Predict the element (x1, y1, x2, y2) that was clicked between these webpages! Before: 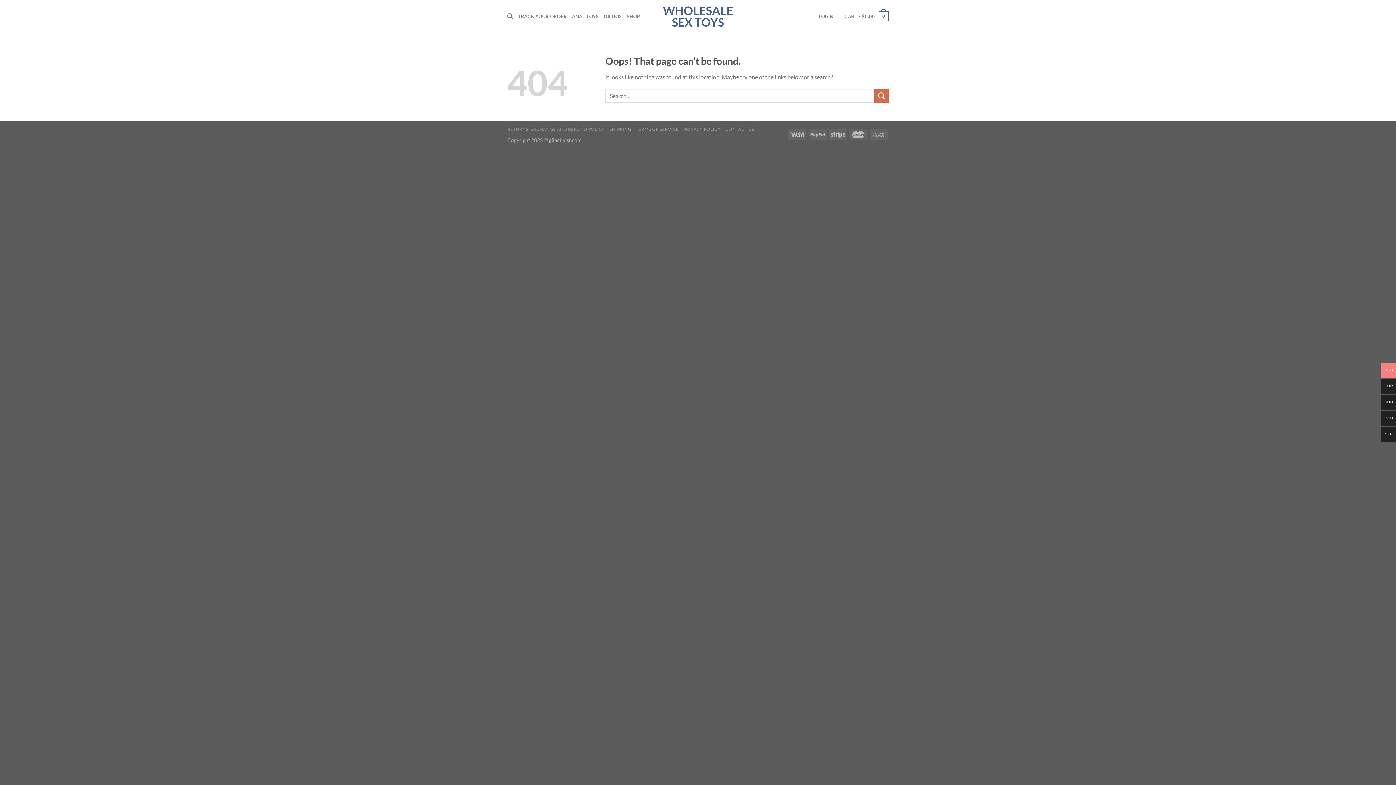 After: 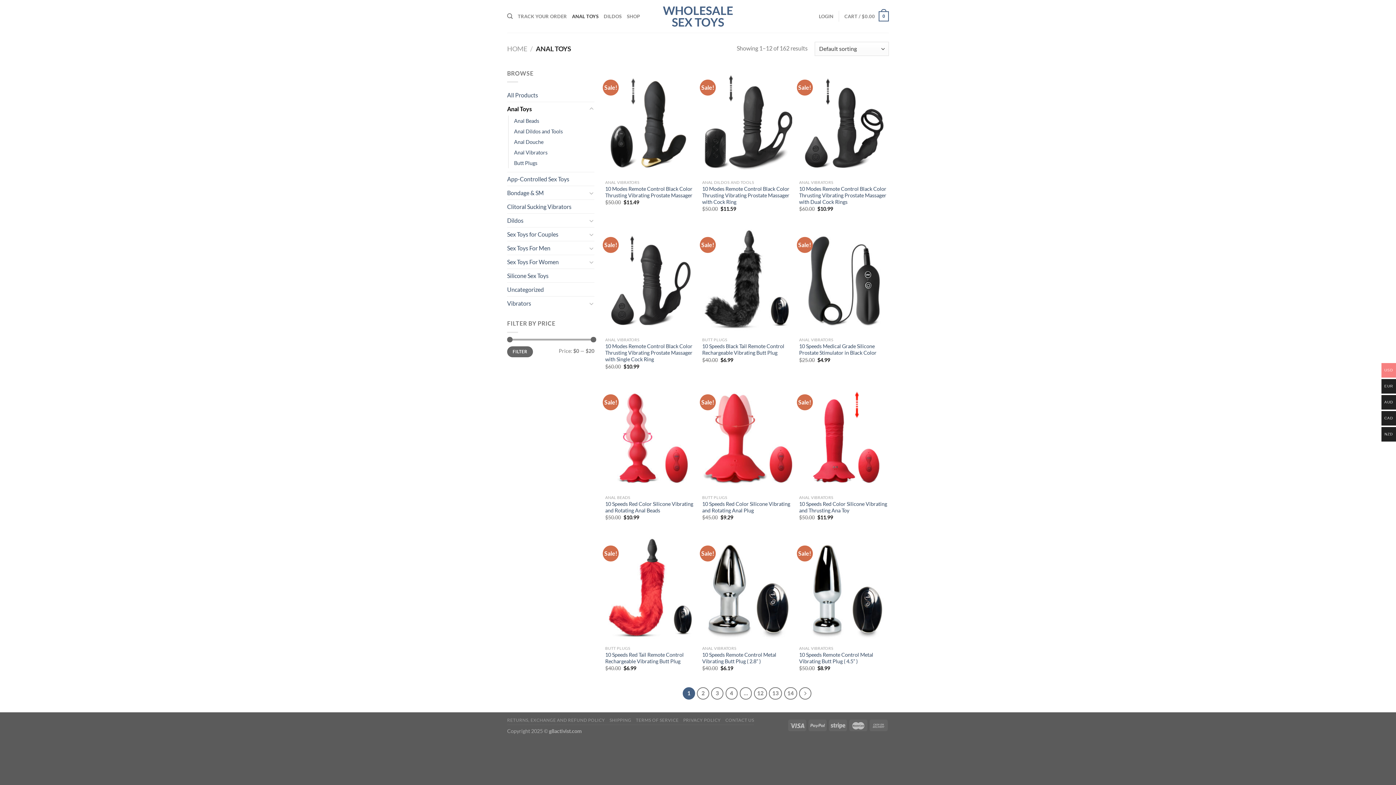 Action: bbox: (572, 9, 598, 23) label: ANAL TOYS